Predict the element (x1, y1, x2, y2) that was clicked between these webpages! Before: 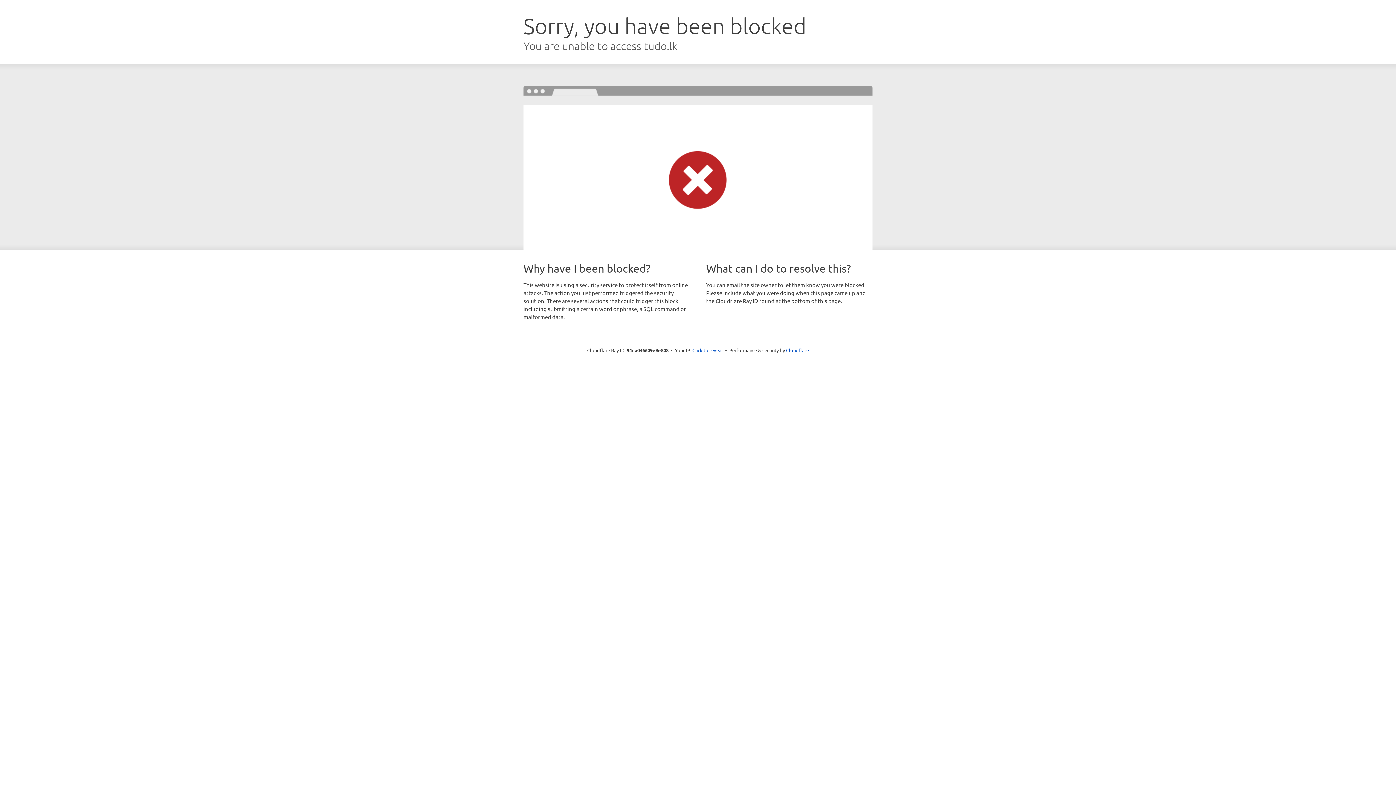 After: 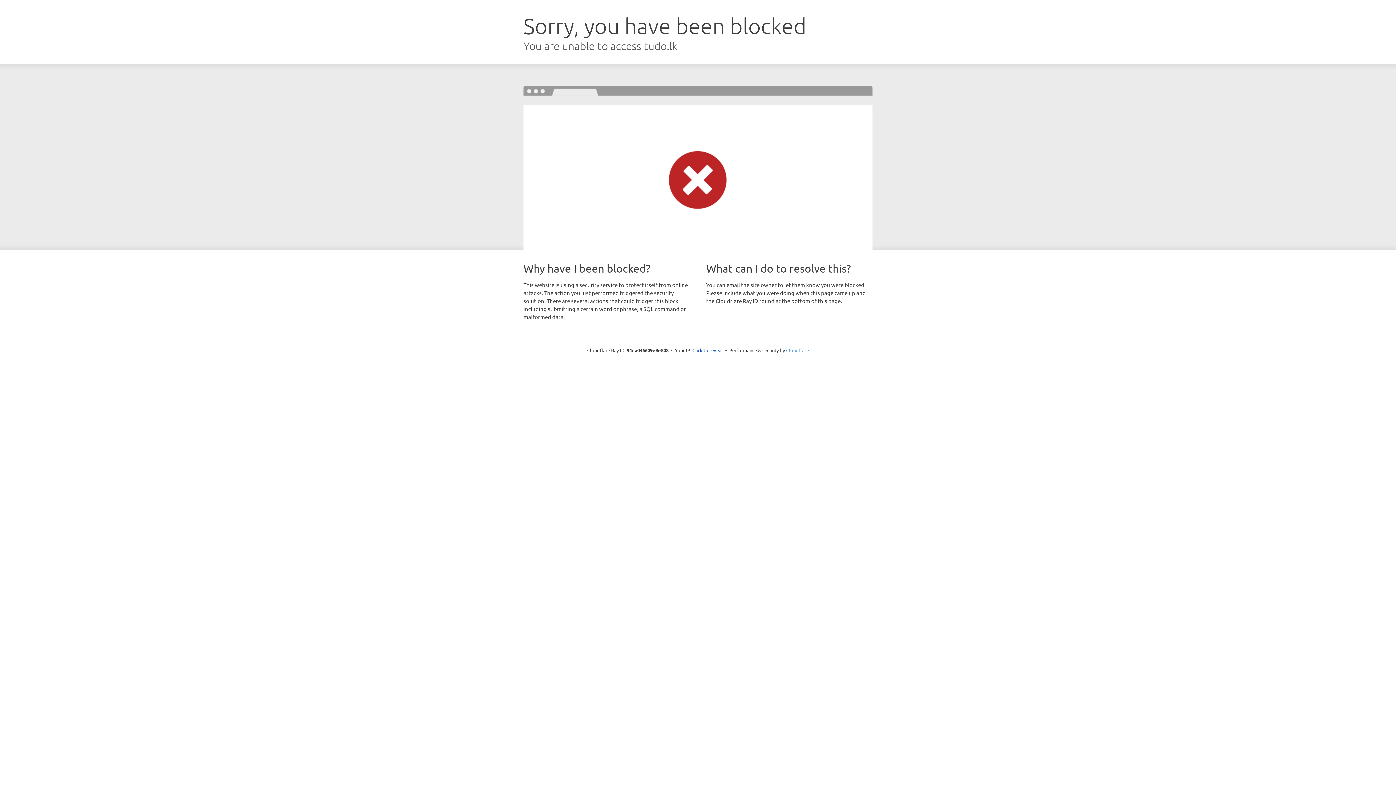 Action: bbox: (786, 347, 809, 353) label: Cloudflare